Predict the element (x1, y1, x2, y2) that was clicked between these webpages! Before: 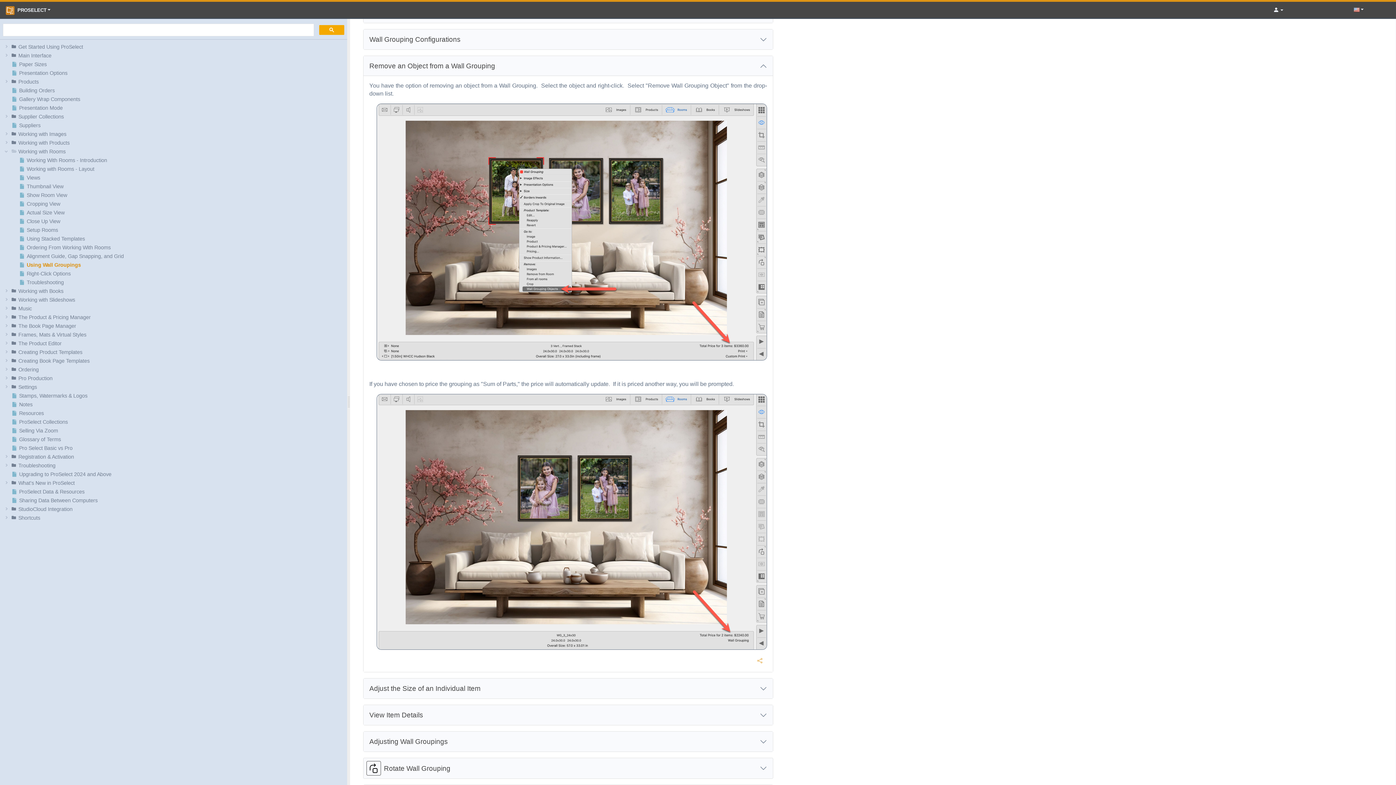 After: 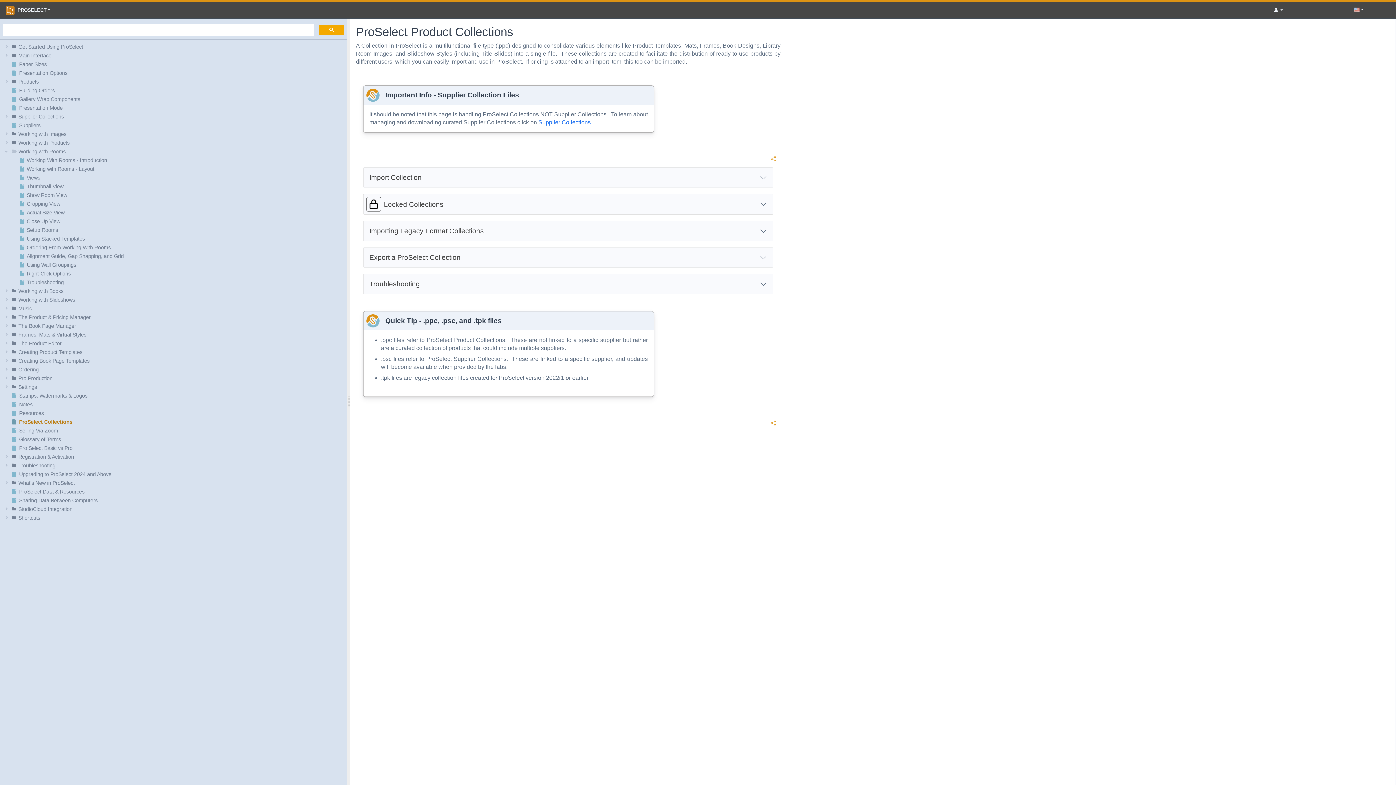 Action: label: ProSelect Collections bbox: (12, 417, 344, 426)